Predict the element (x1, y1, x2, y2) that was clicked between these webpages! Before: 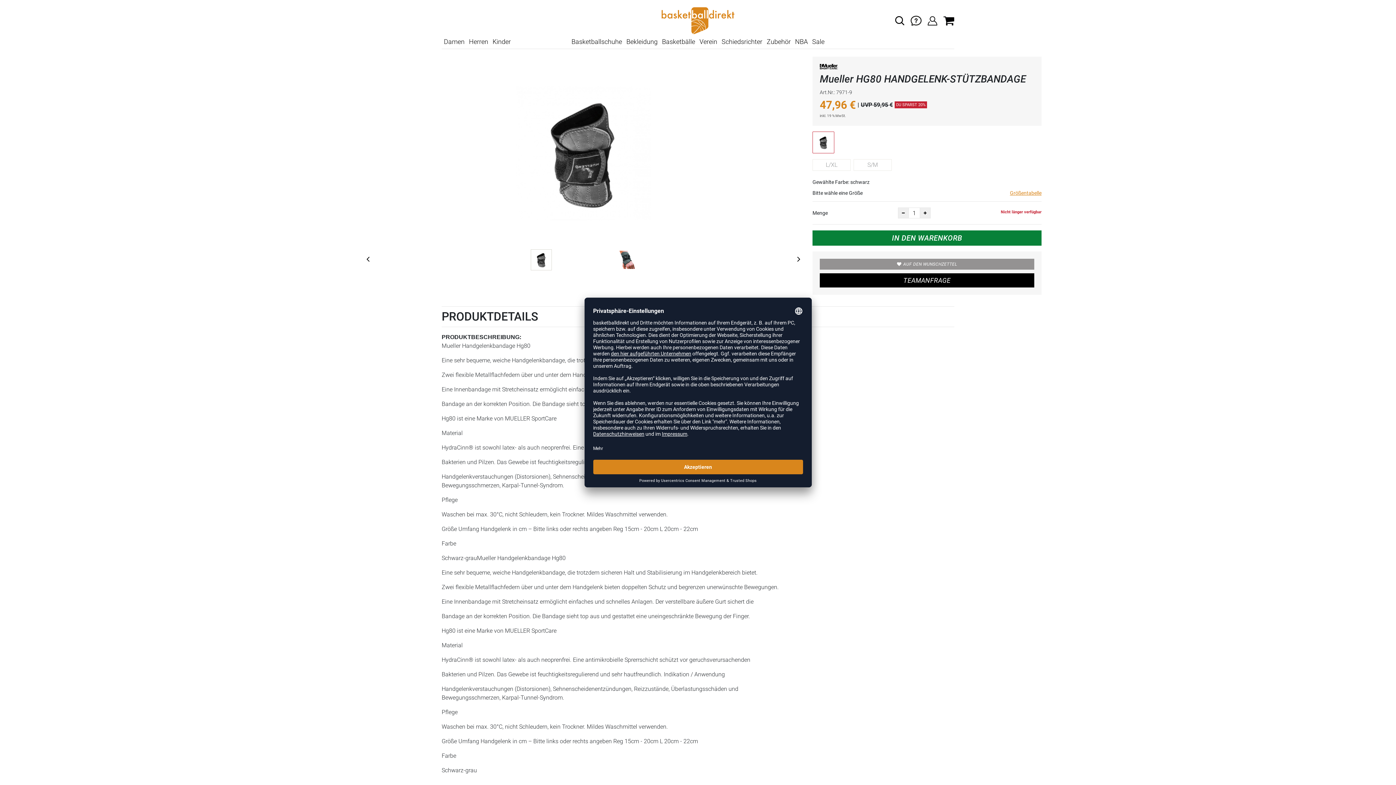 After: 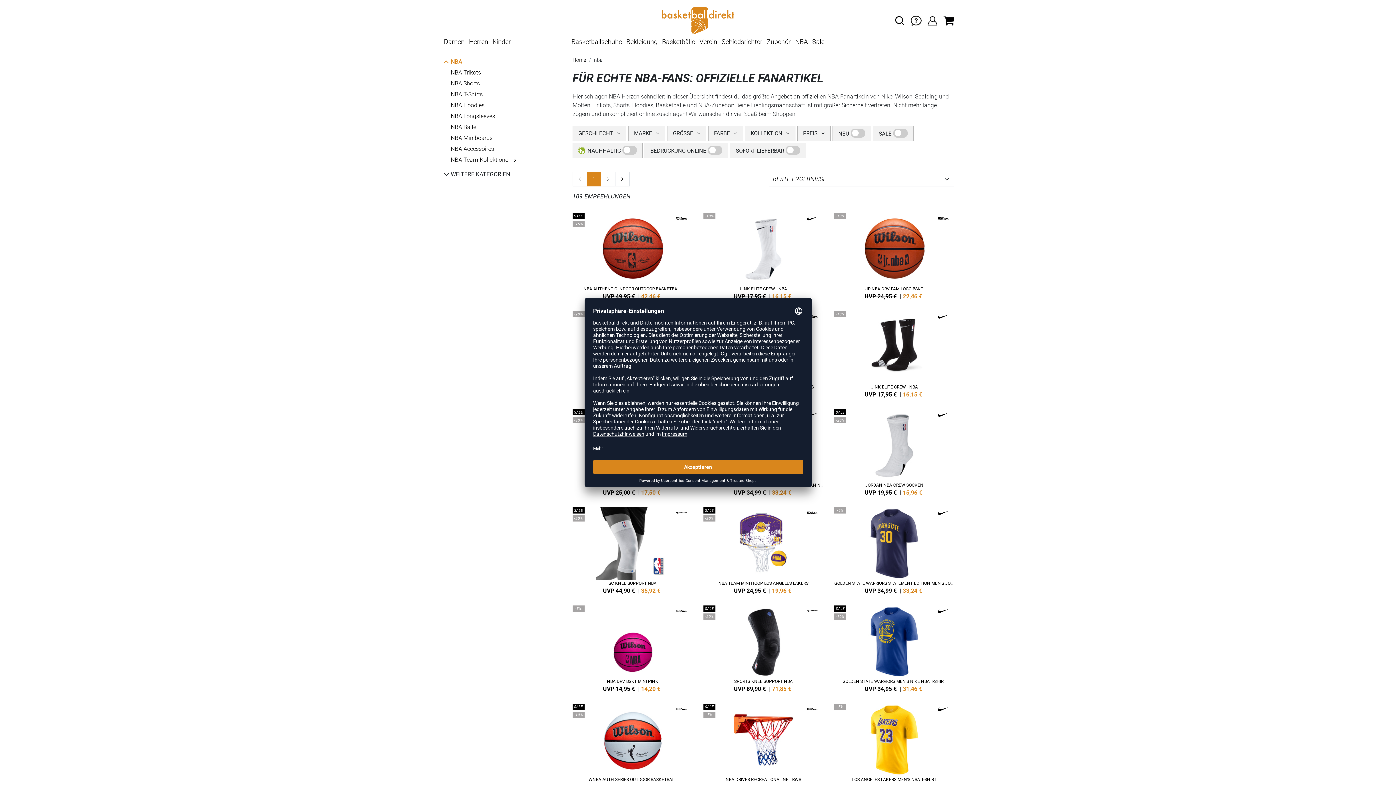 Action: label: NBA bbox: (795, 34, 808, 49)